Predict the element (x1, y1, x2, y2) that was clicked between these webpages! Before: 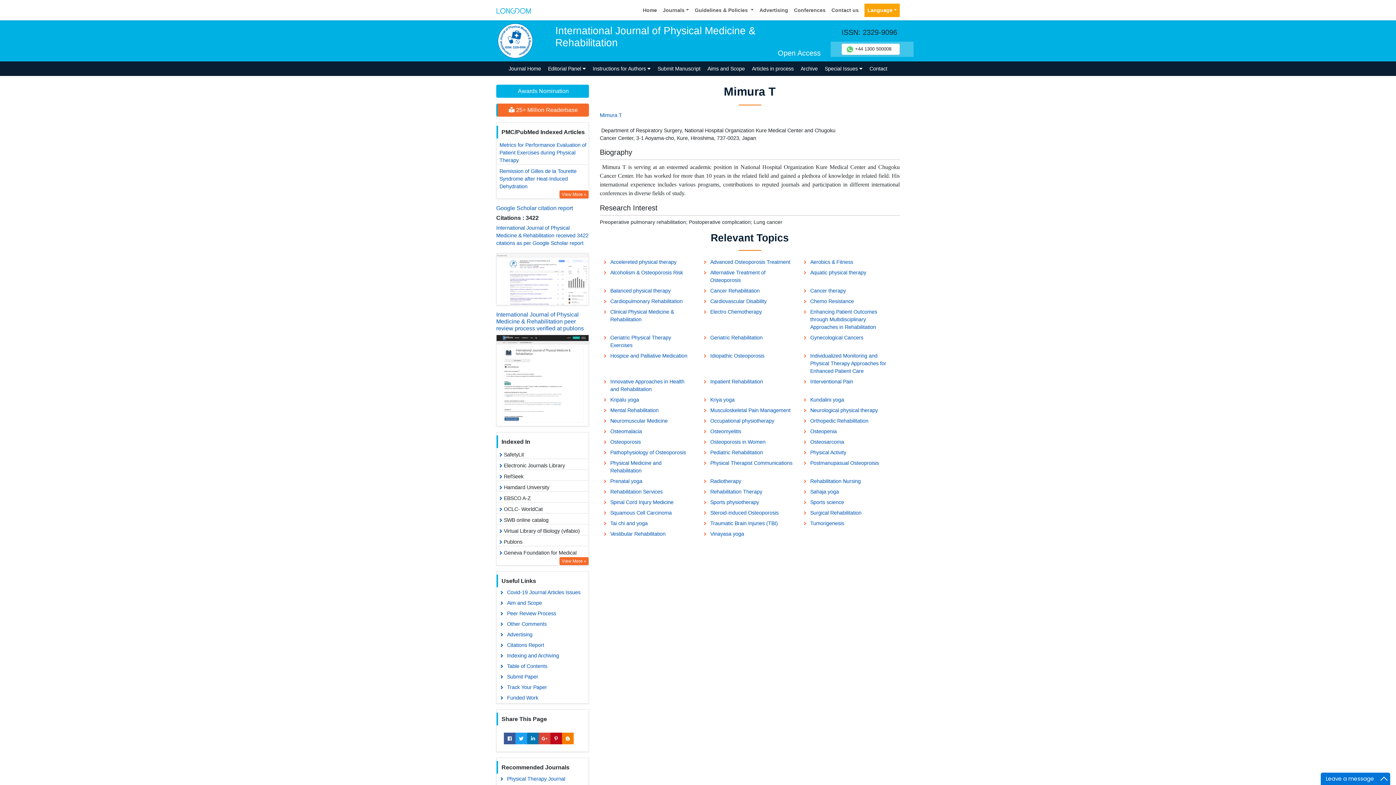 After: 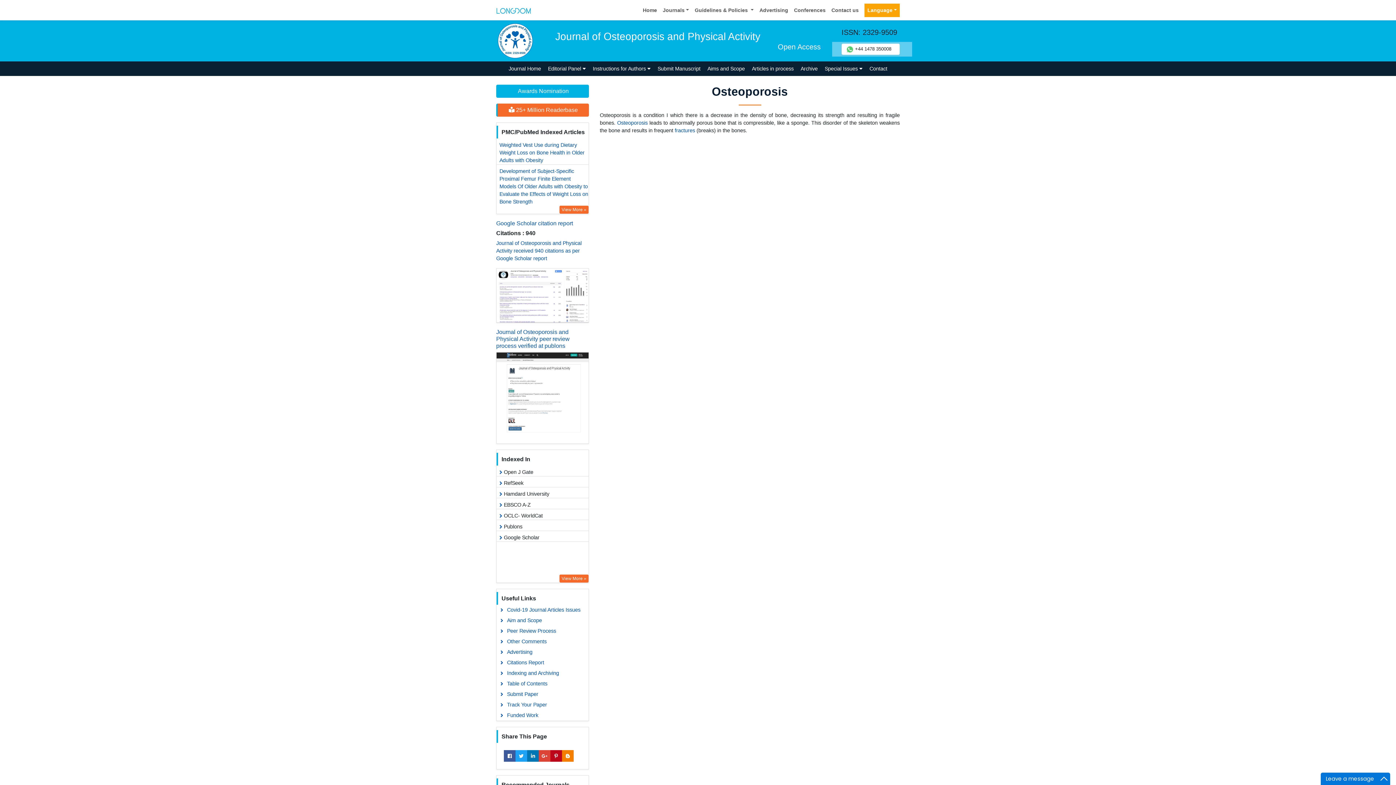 Action: label: Osteoporosis bbox: (600, 437, 699, 447)